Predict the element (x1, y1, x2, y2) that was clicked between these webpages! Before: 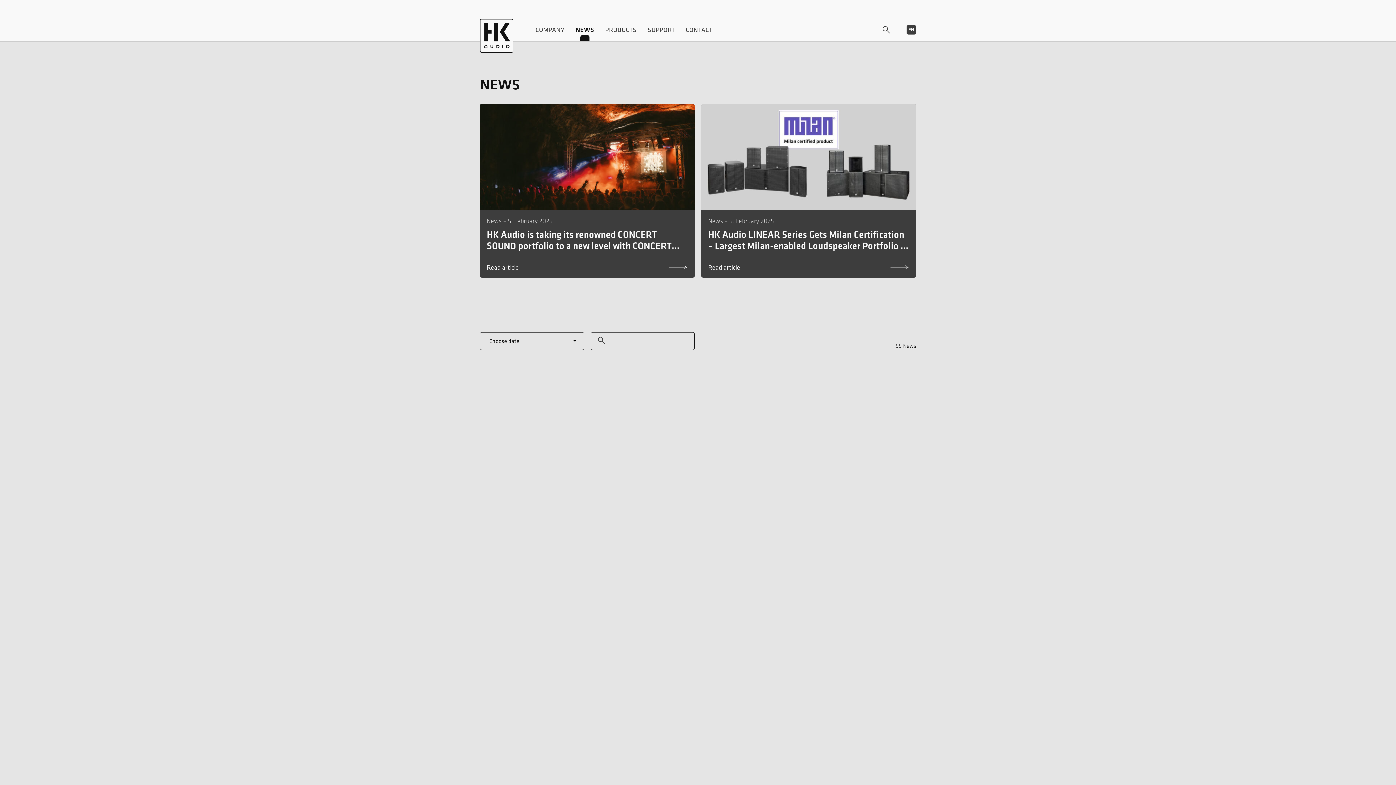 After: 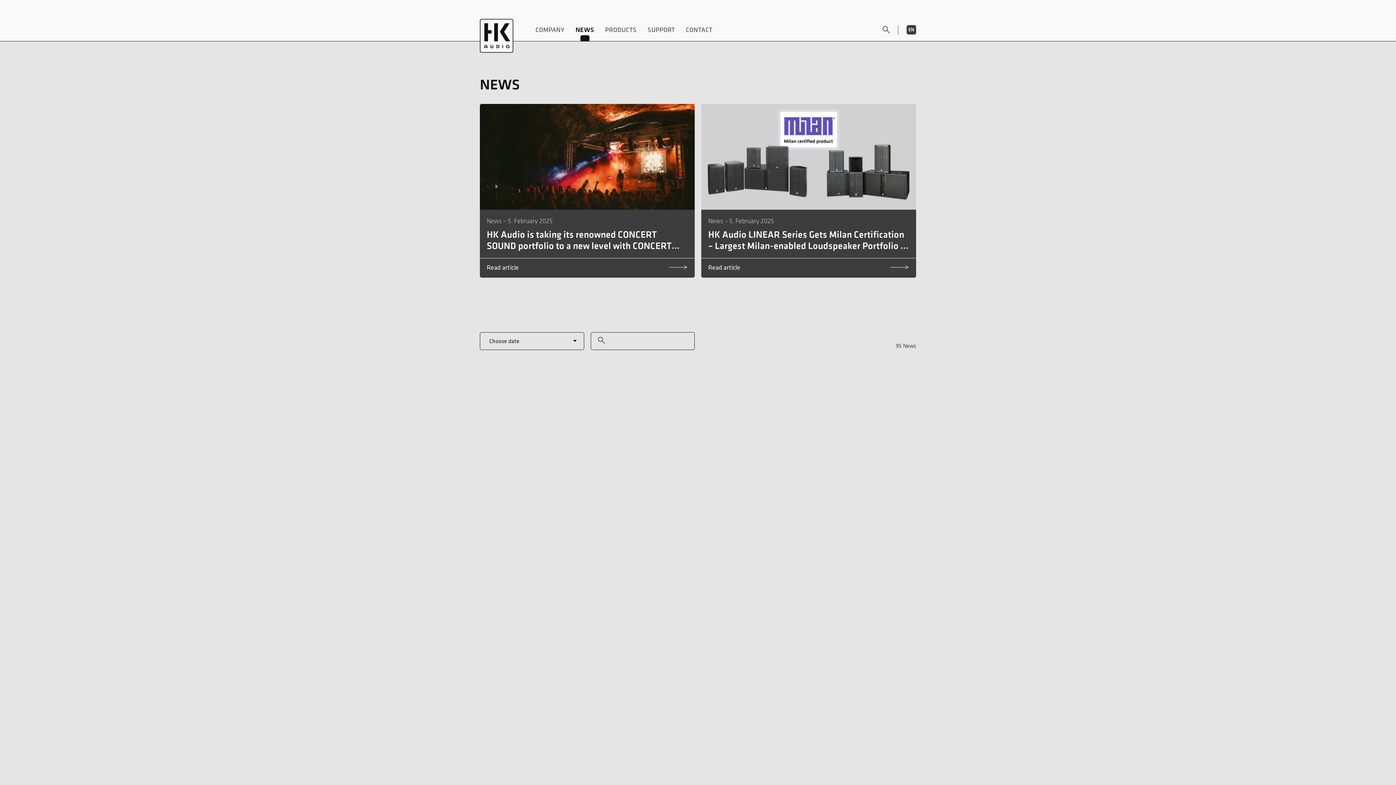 Action: label: EN bbox: (906, 25, 916, 34)